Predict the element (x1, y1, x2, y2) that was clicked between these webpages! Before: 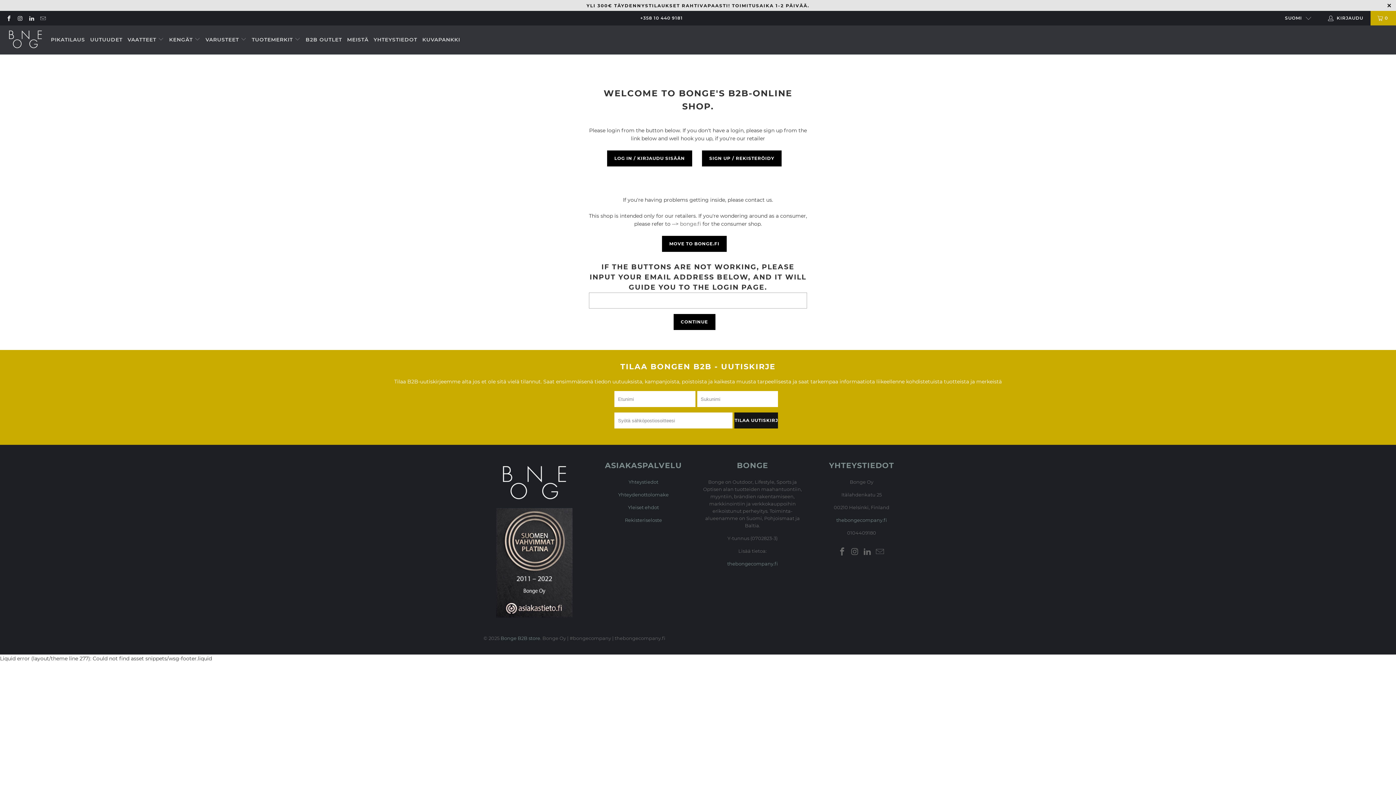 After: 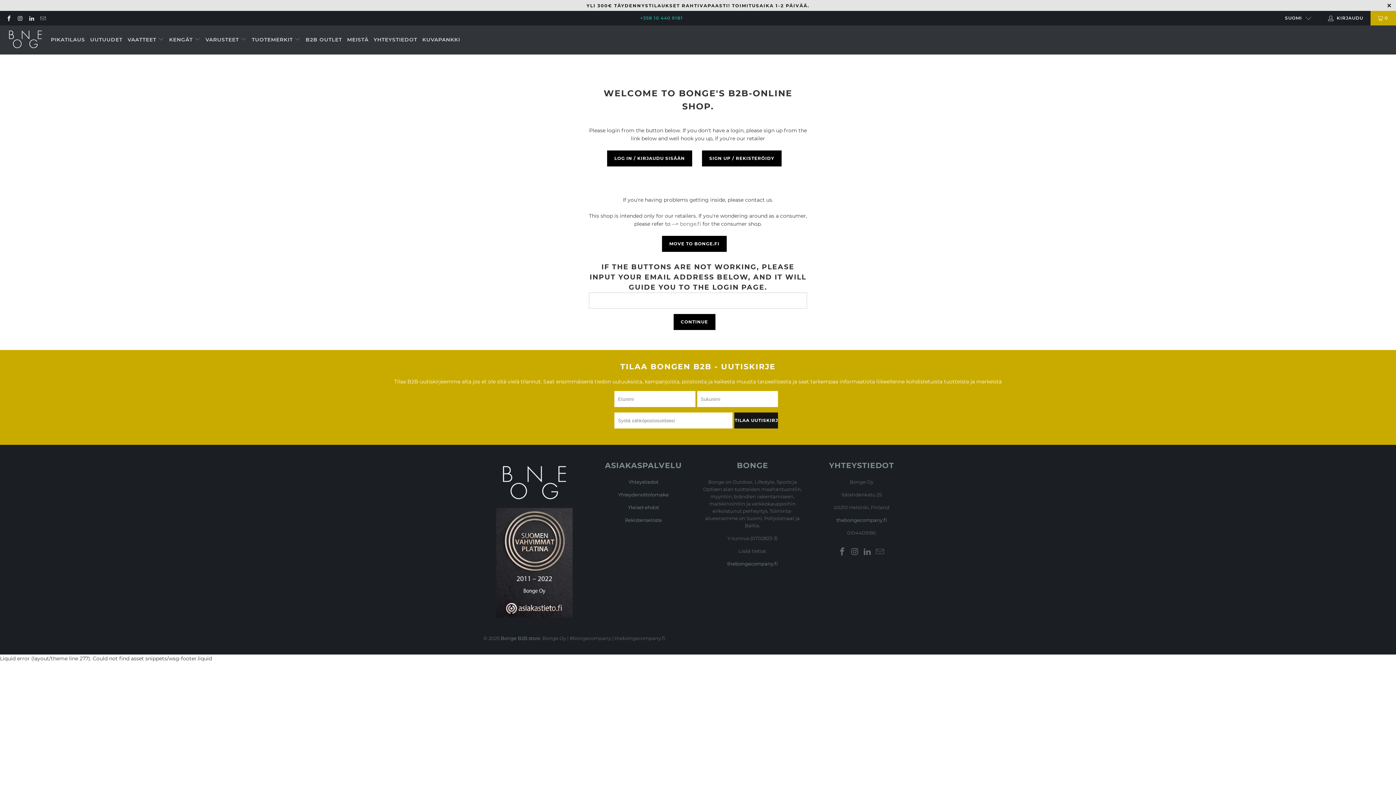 Action: bbox: (640, 10, 683, 25) label: +358 10 440 9181